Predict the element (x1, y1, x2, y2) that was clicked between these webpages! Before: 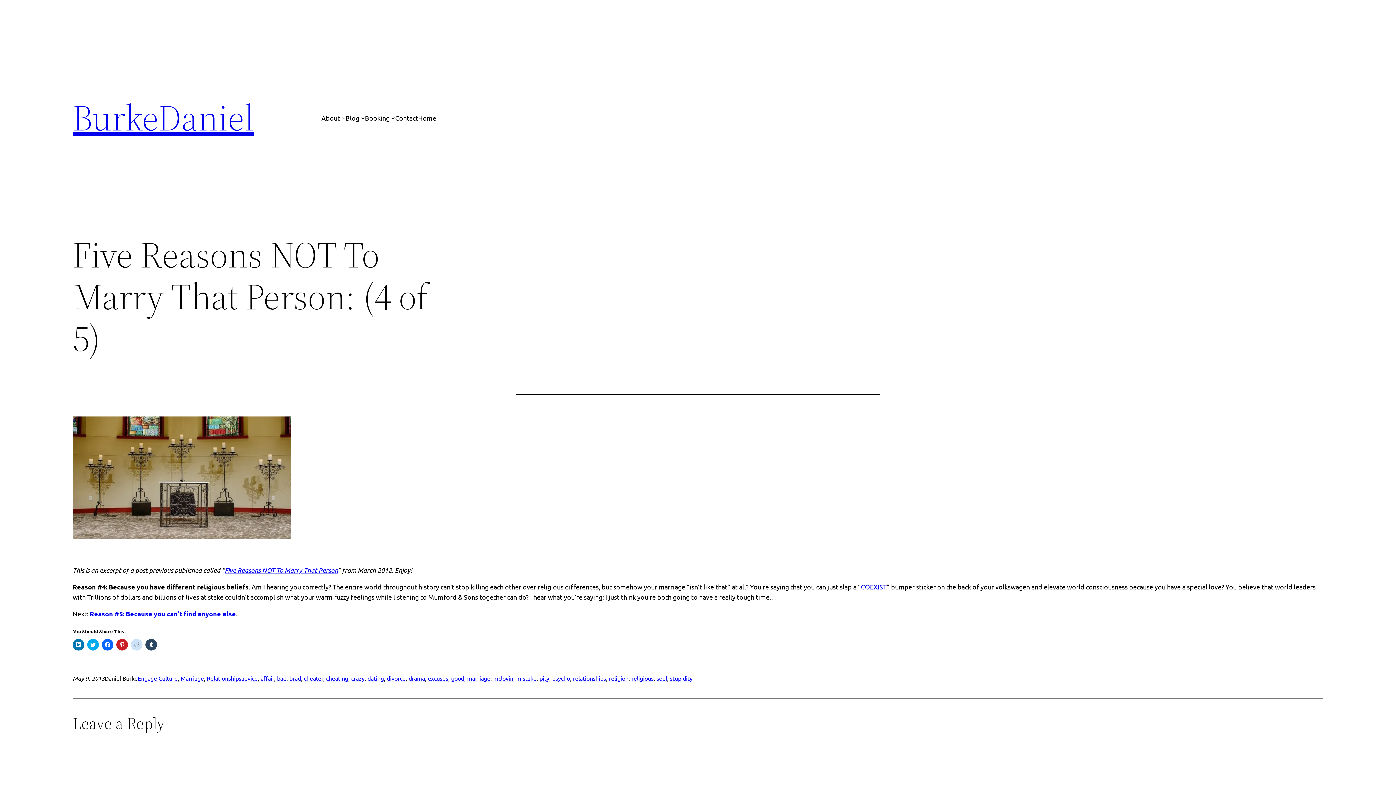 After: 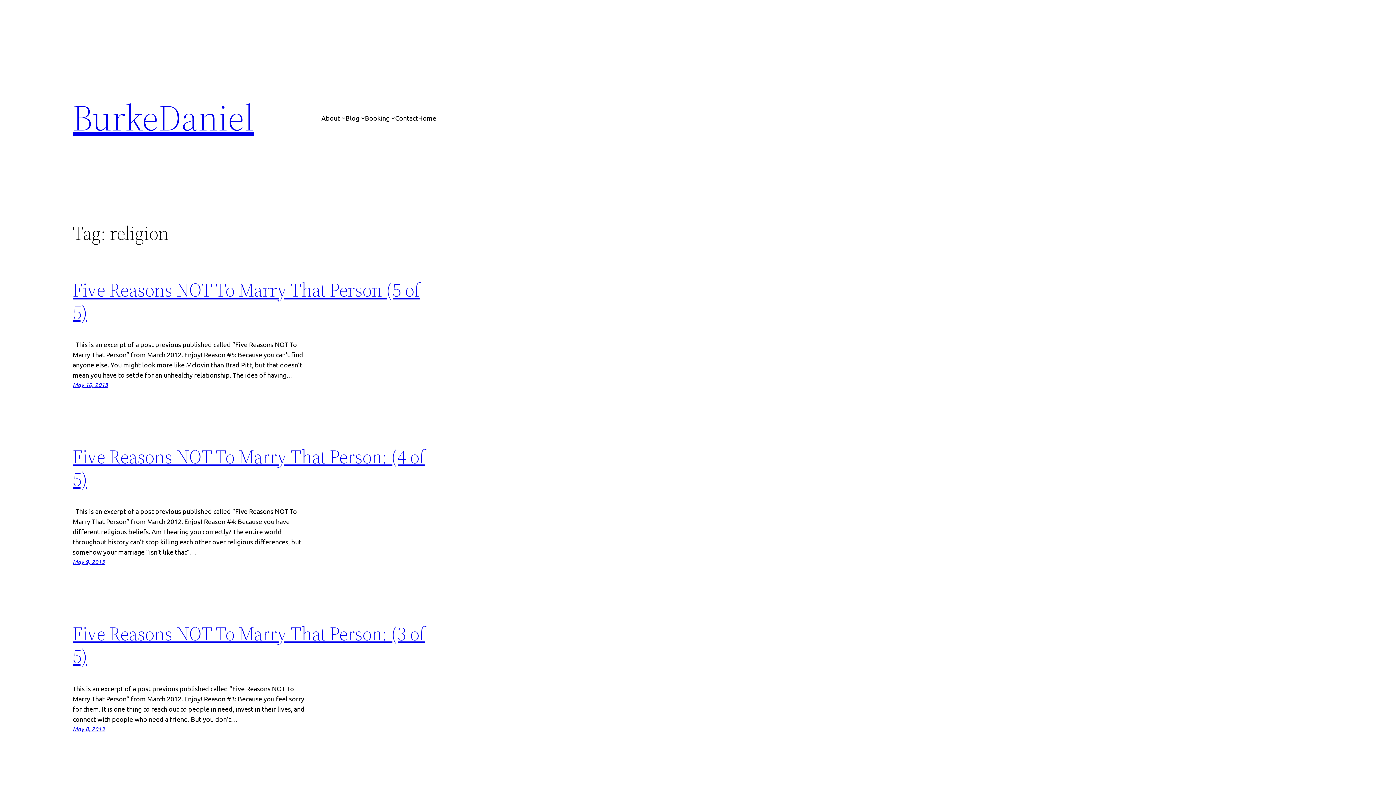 Action: label: religion bbox: (609, 674, 628, 682)